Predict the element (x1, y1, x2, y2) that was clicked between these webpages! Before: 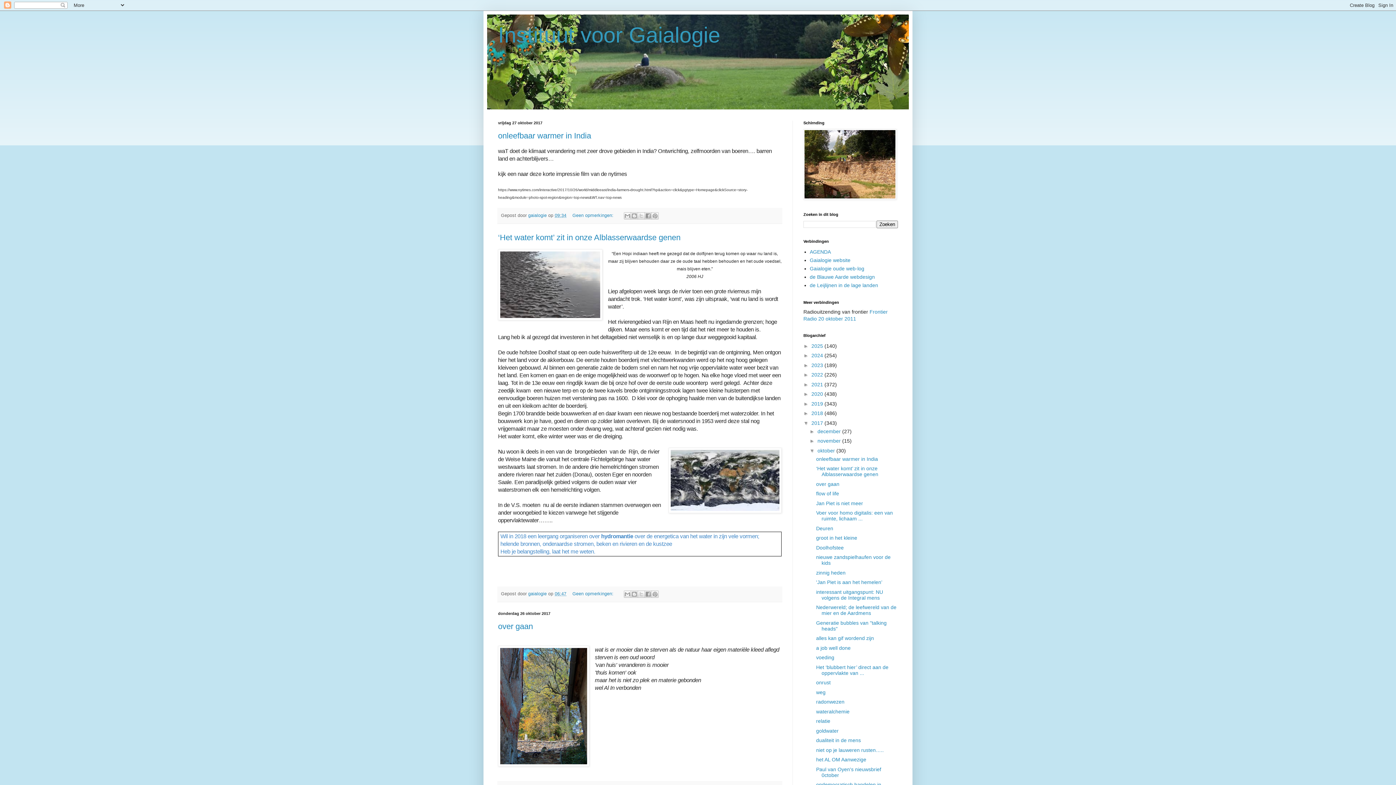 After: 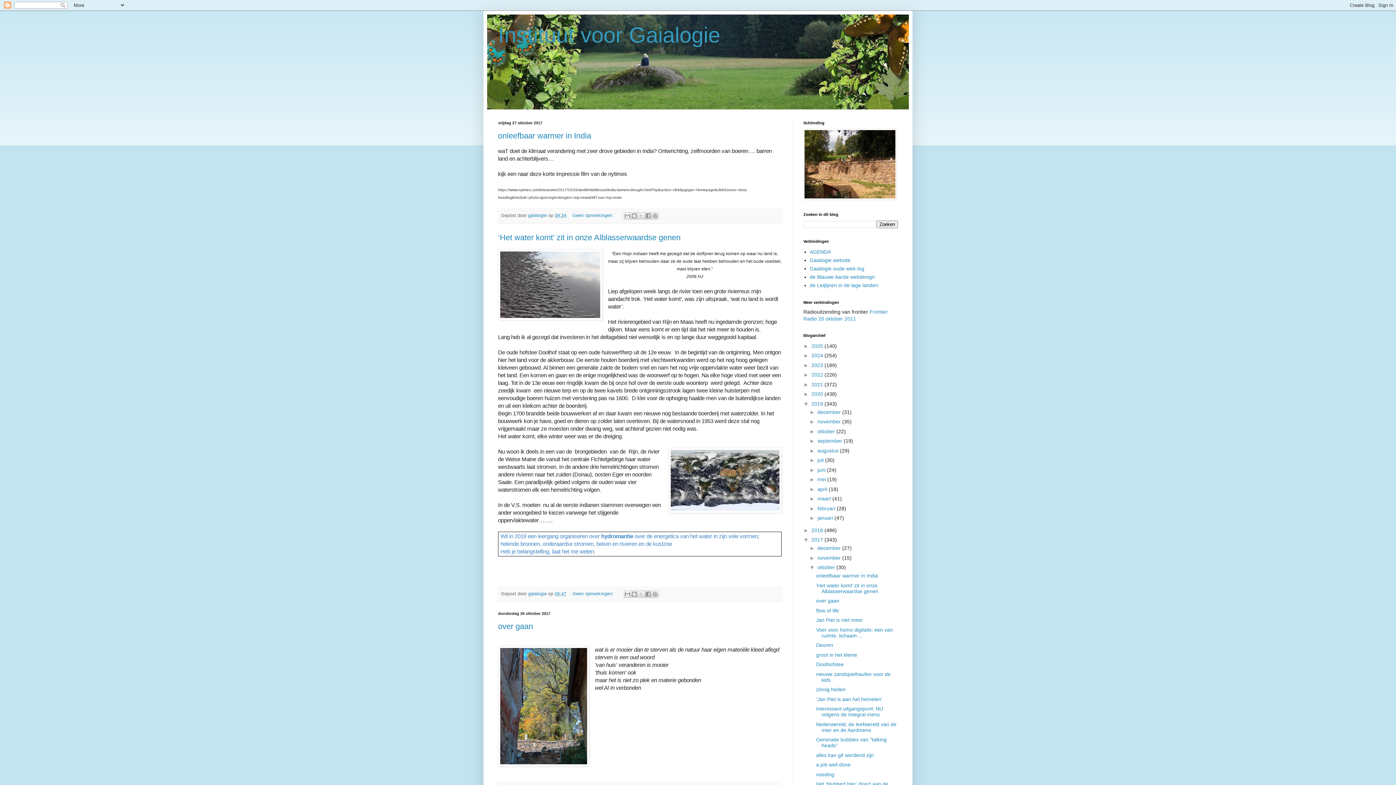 Action: label: ►   bbox: (803, 400, 811, 406)